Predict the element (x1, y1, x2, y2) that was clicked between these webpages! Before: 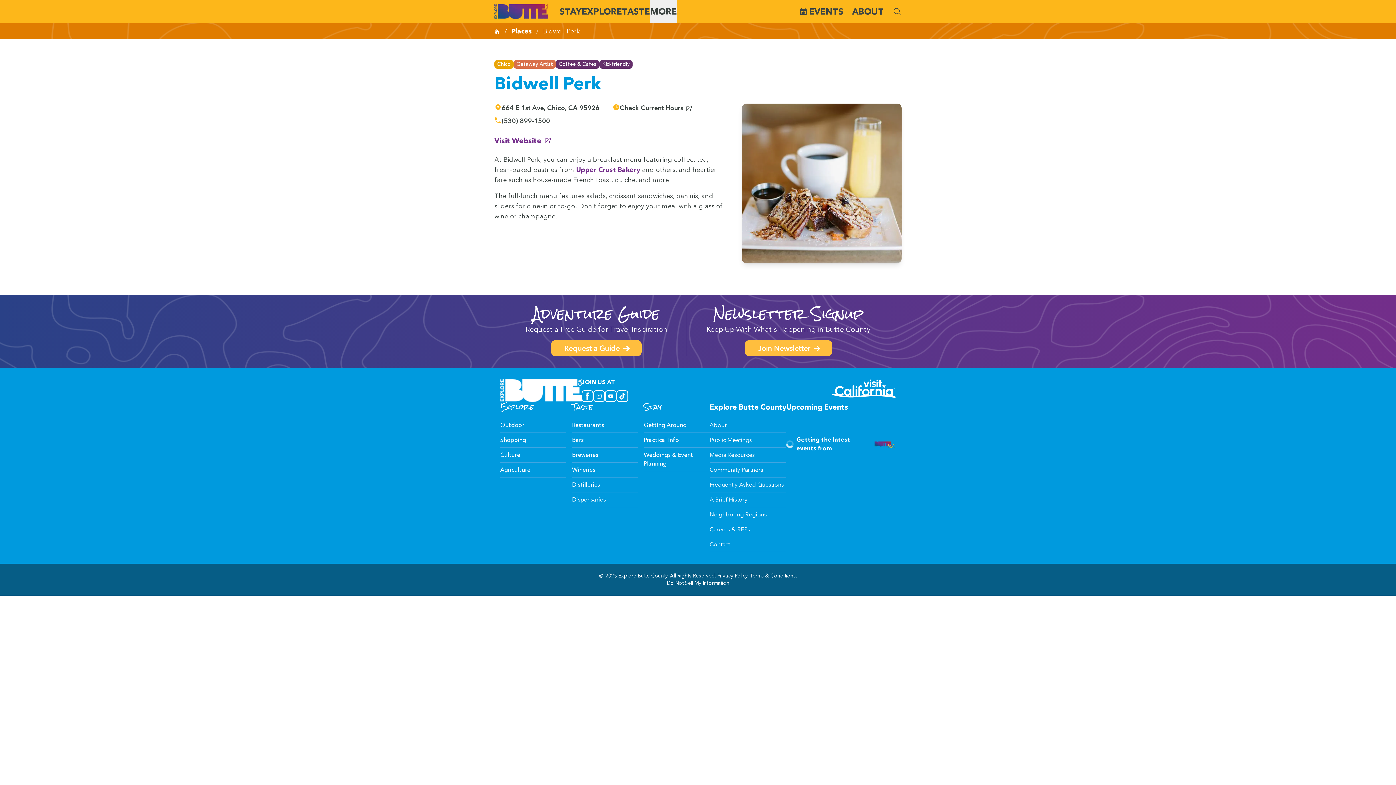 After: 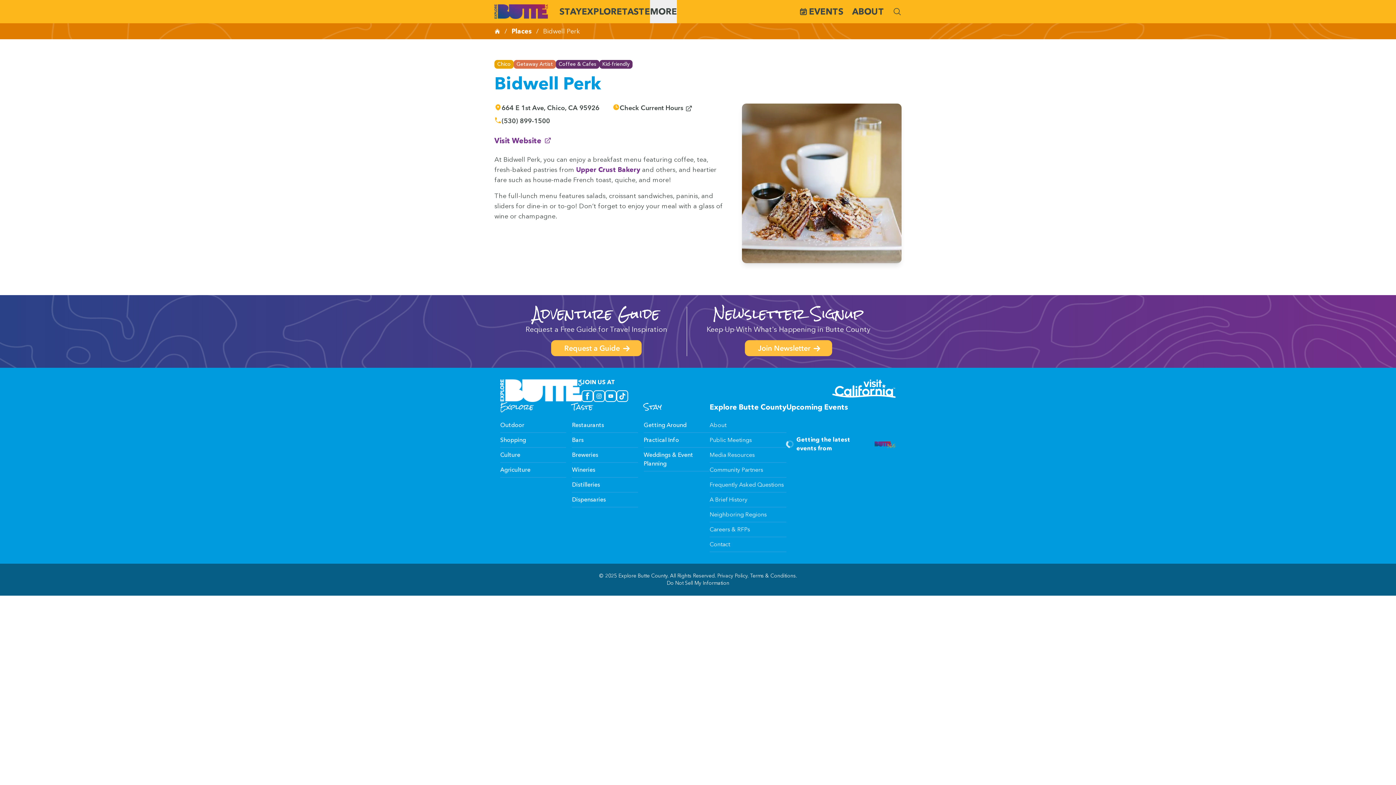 Action: label: Instagram bbox: (593, 390, 605, 402)